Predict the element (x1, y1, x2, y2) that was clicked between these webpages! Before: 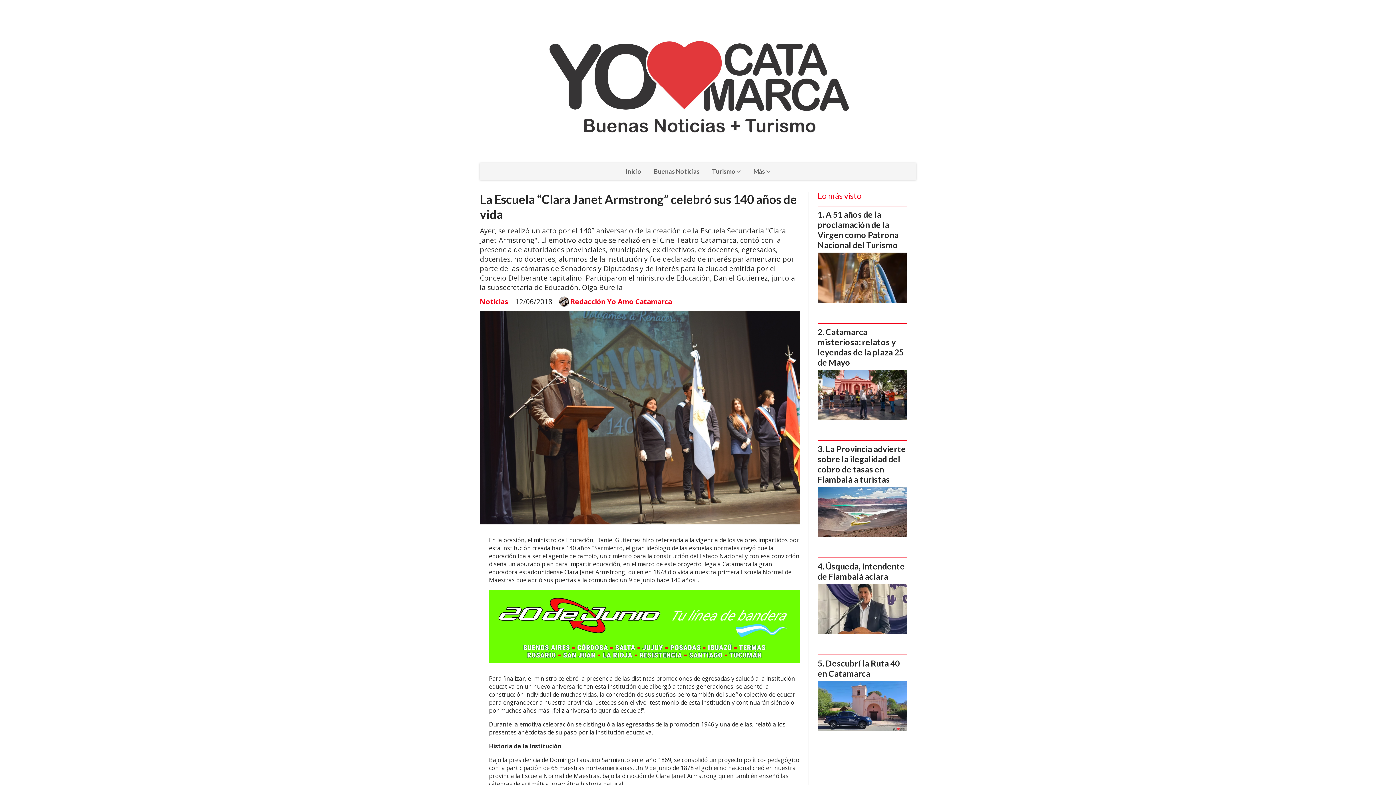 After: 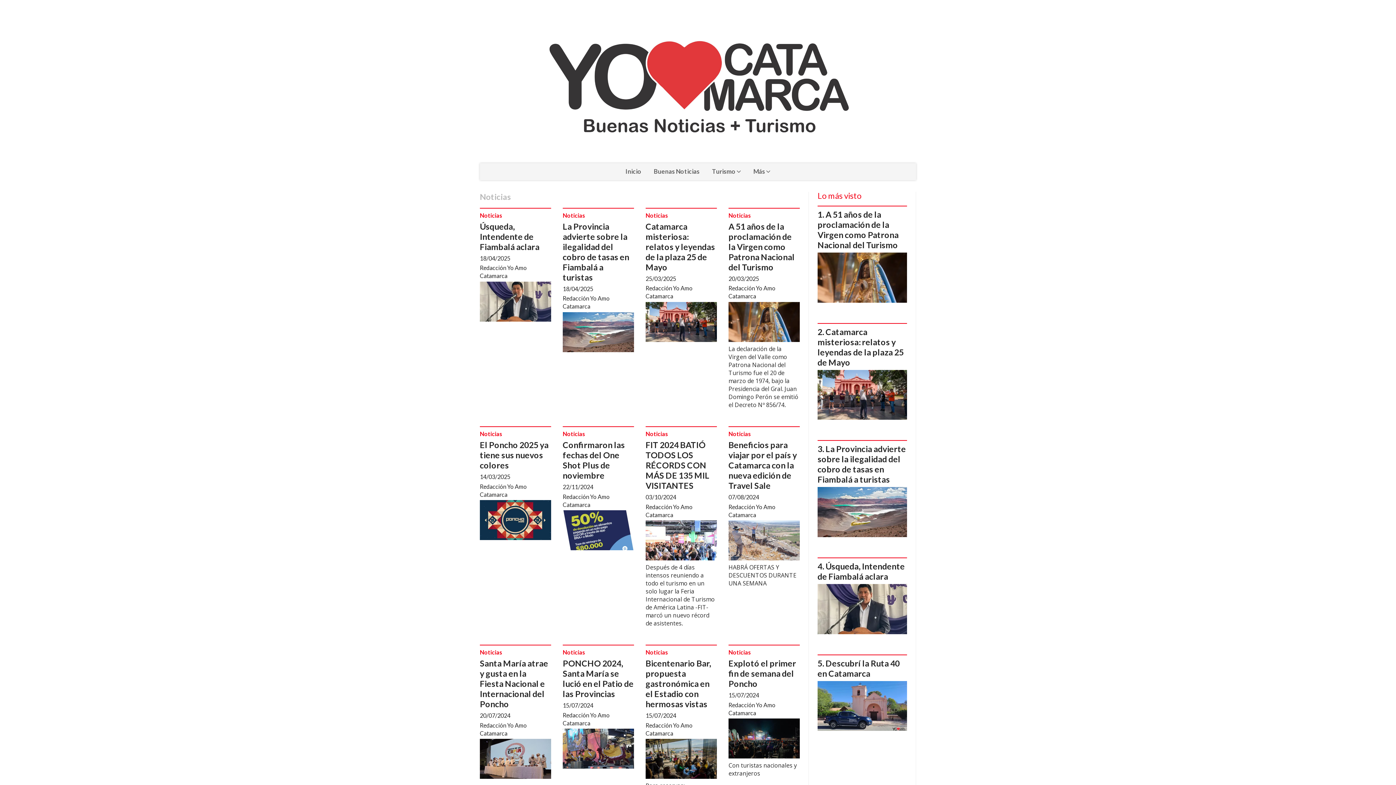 Action: bbox: (480, 296, 508, 306) label: Noticias